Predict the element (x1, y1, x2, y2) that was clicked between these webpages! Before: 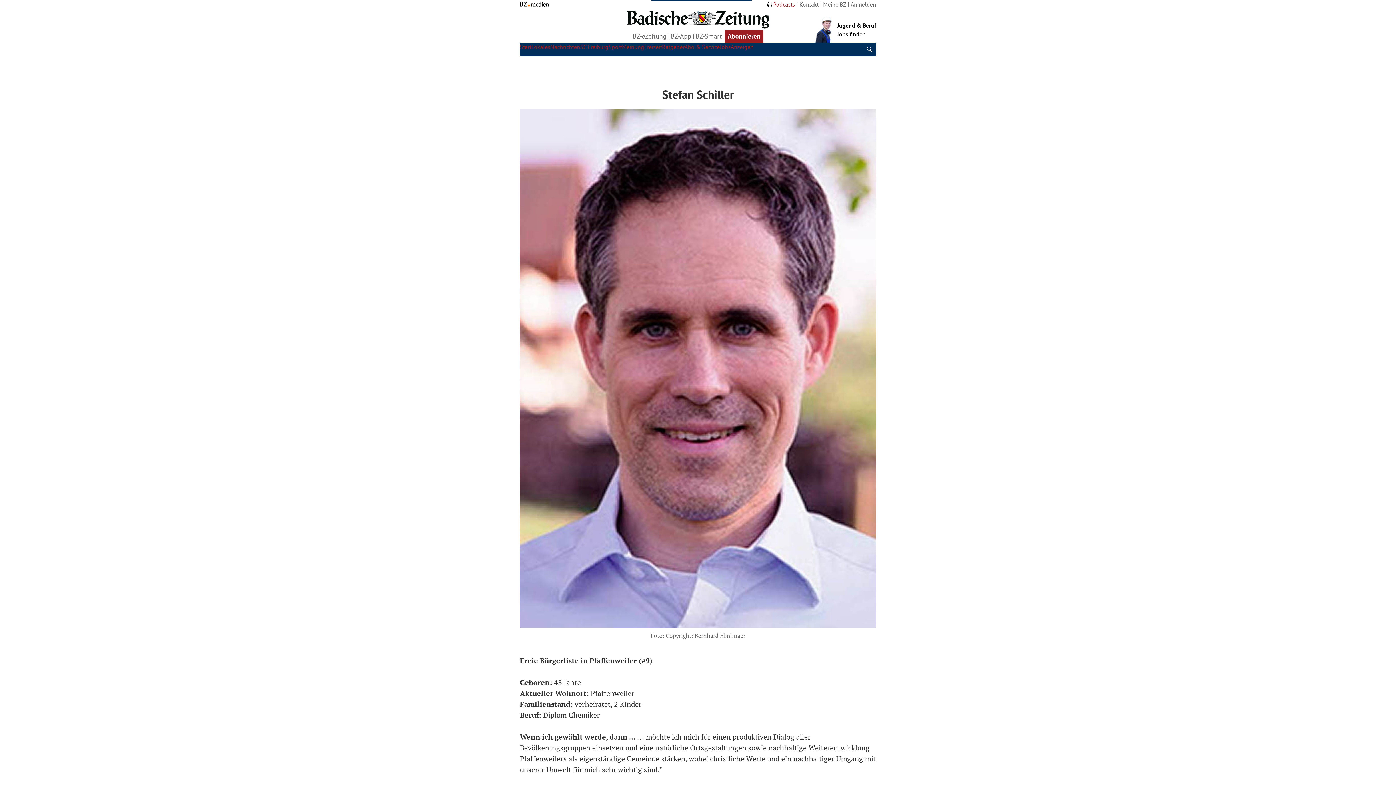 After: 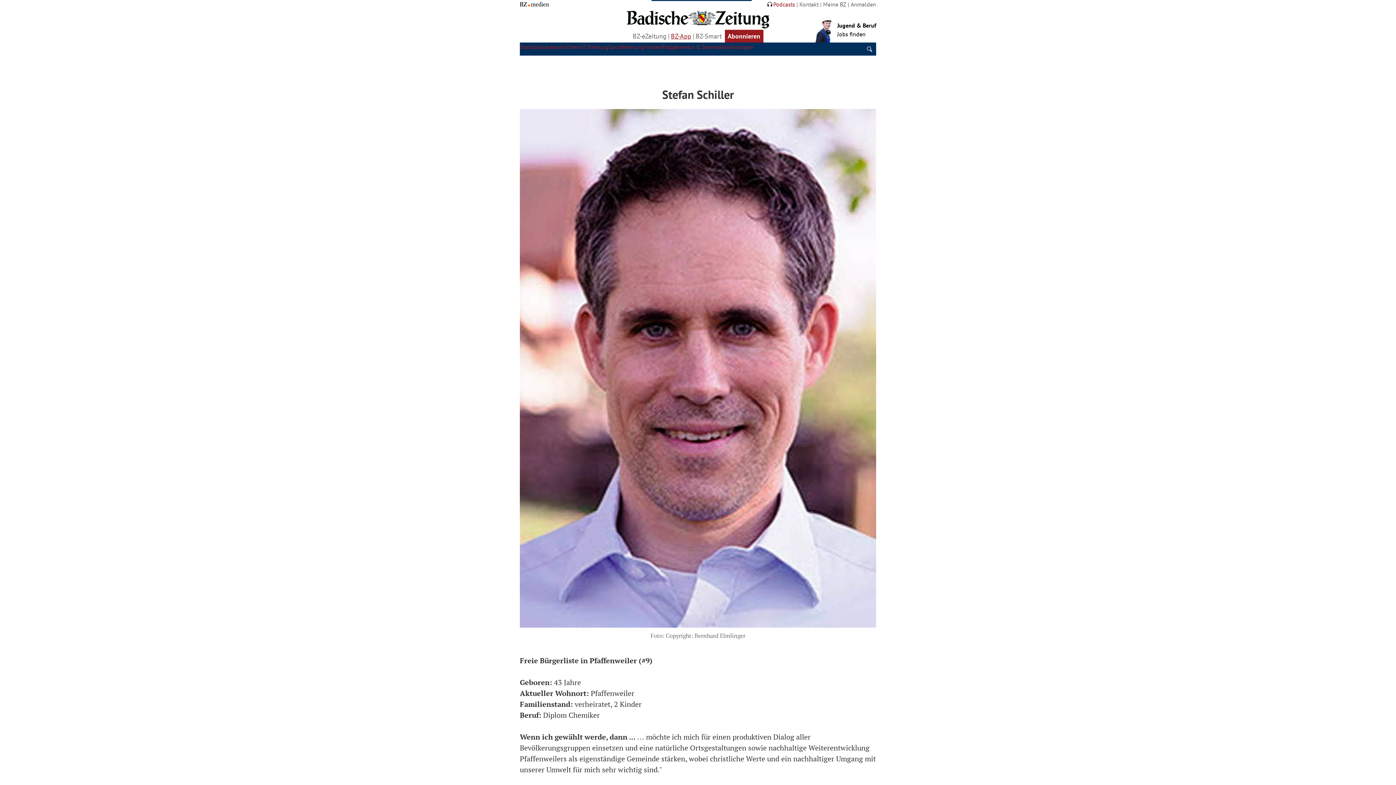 Action: bbox: (671, 31, 691, 41) label: BZ-App